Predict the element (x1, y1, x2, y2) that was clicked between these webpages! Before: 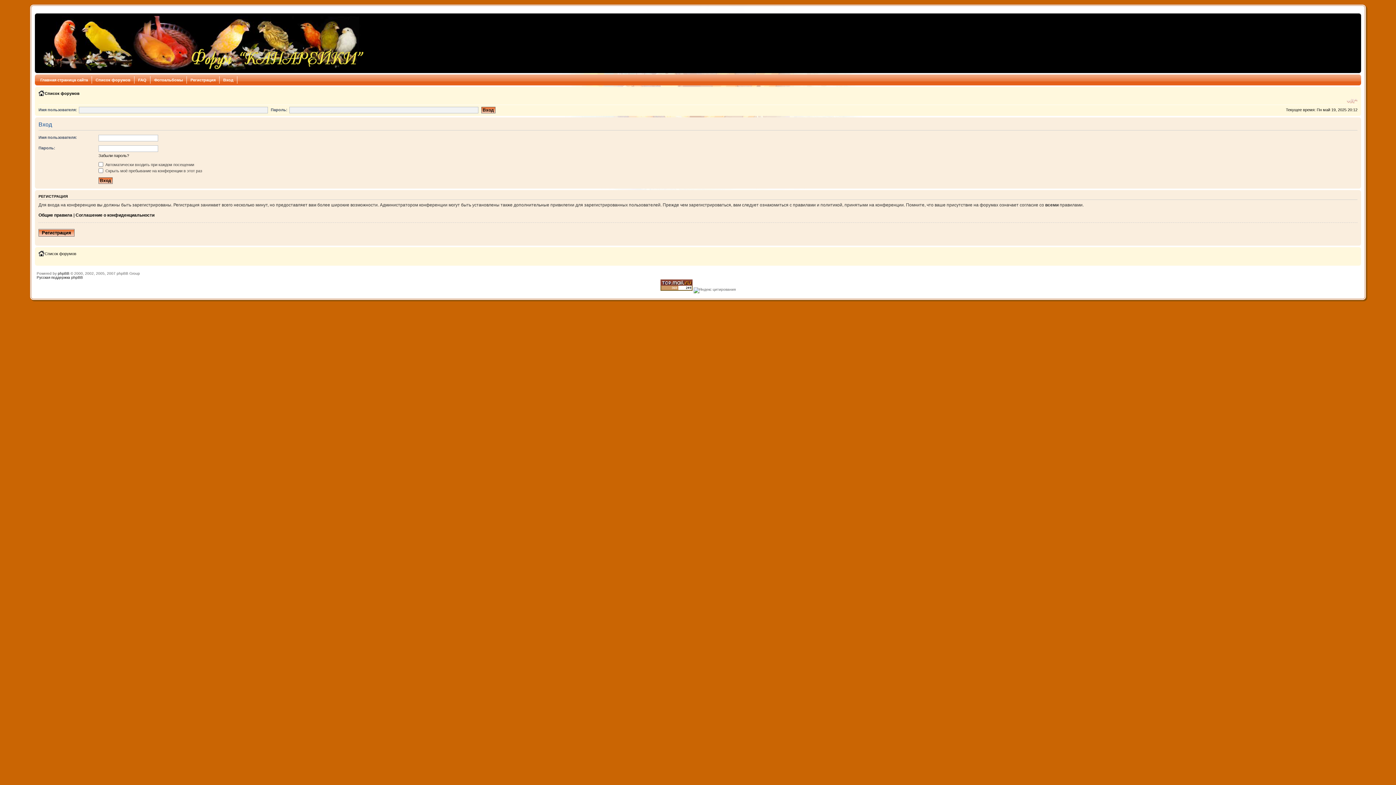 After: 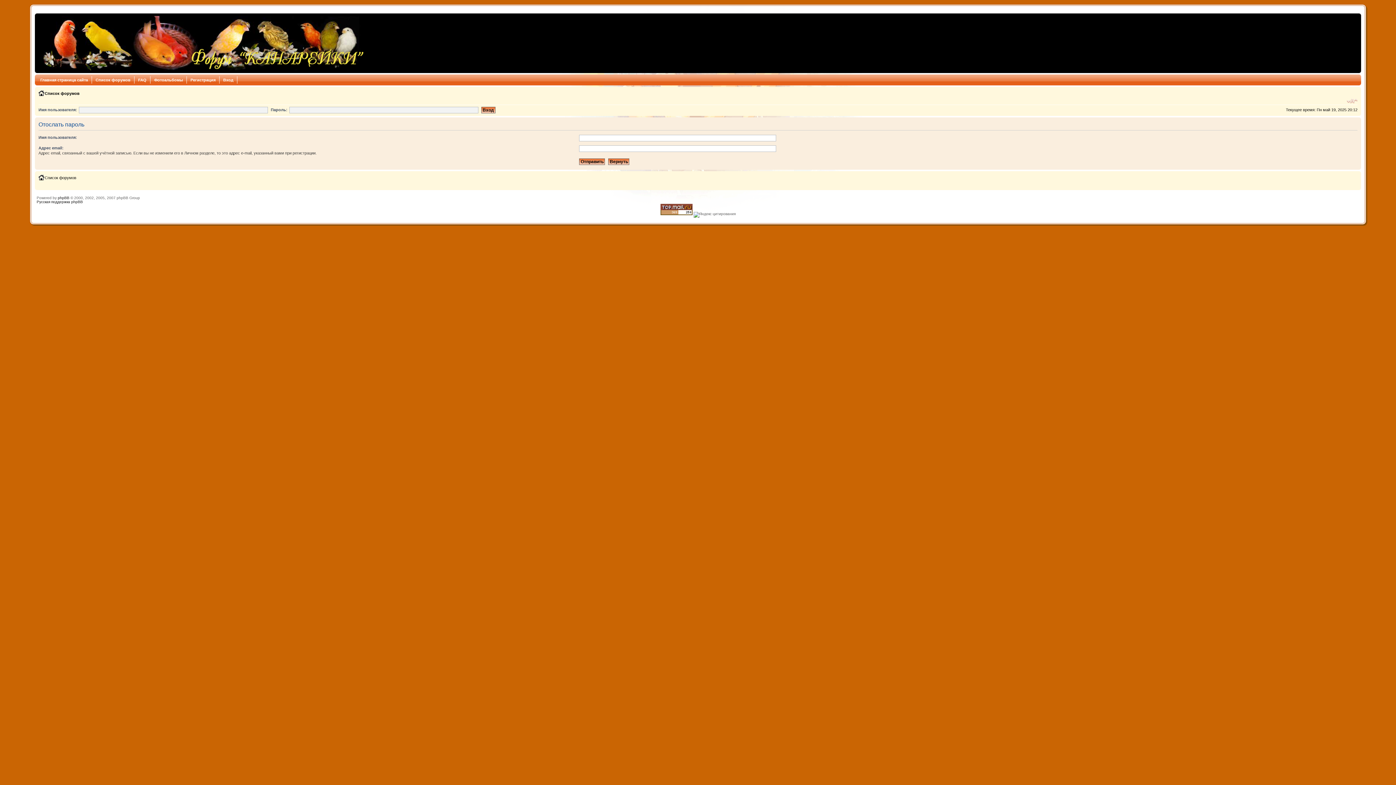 Action: bbox: (98, 153, 129, 157) label: Забыли пароль?